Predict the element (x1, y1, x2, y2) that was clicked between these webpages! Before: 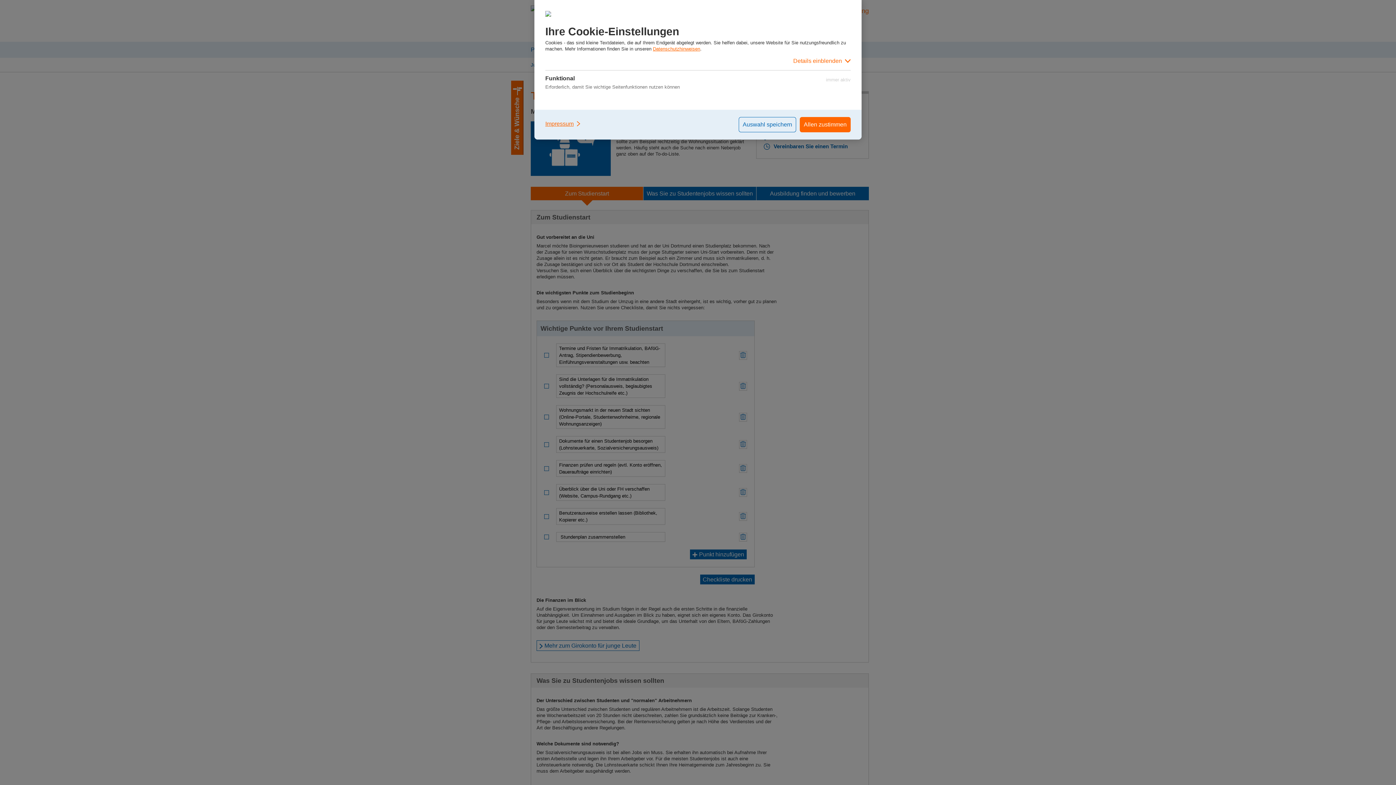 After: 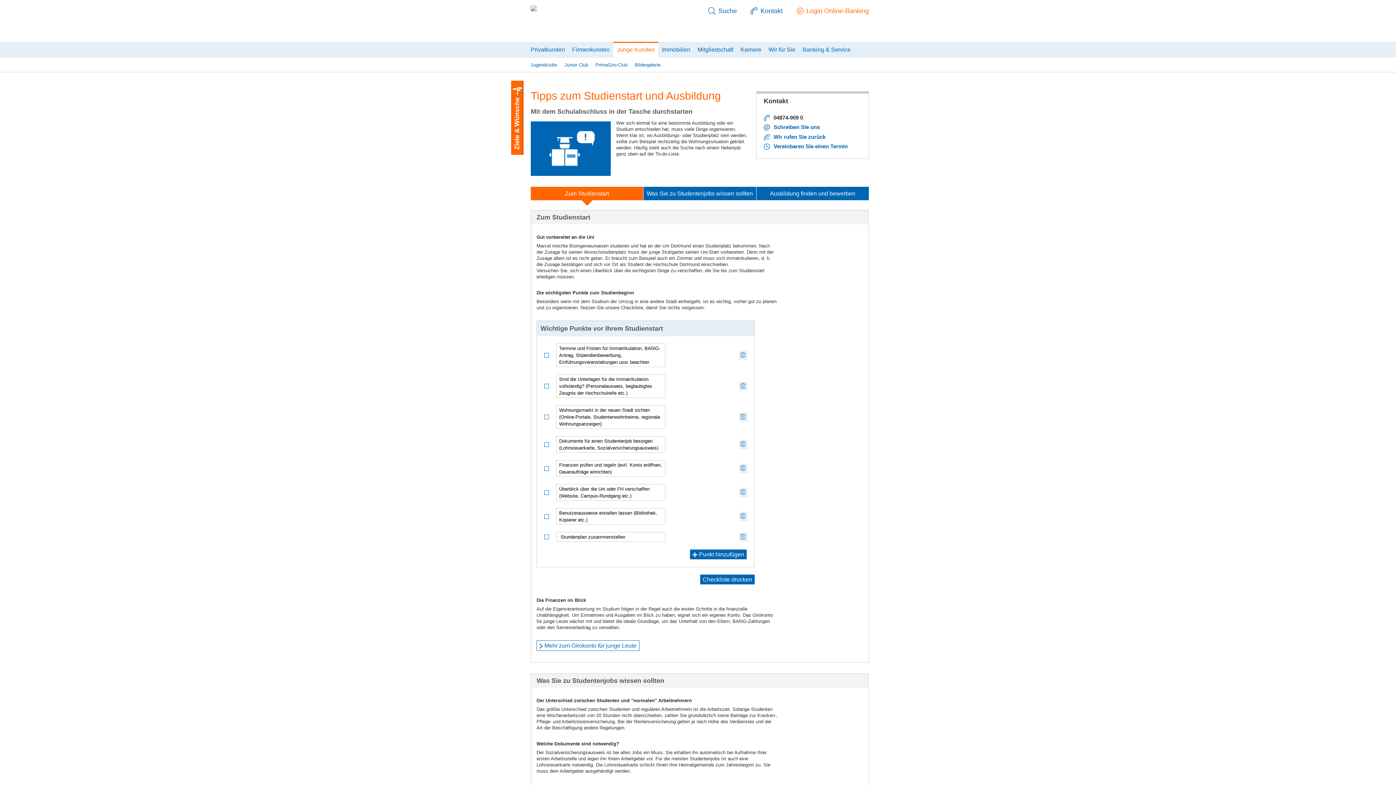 Action: label: Allen zustimmen bbox: (800, 117, 850, 132)